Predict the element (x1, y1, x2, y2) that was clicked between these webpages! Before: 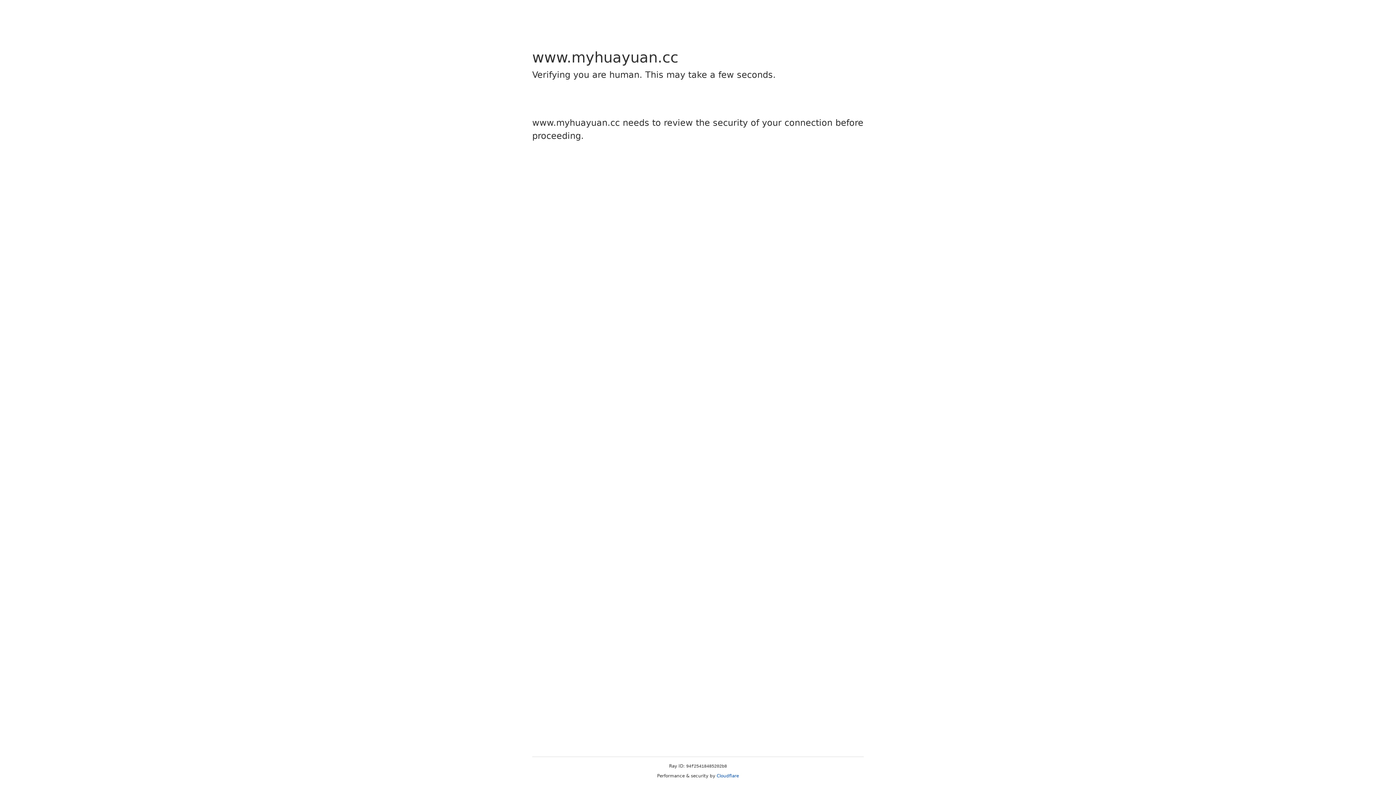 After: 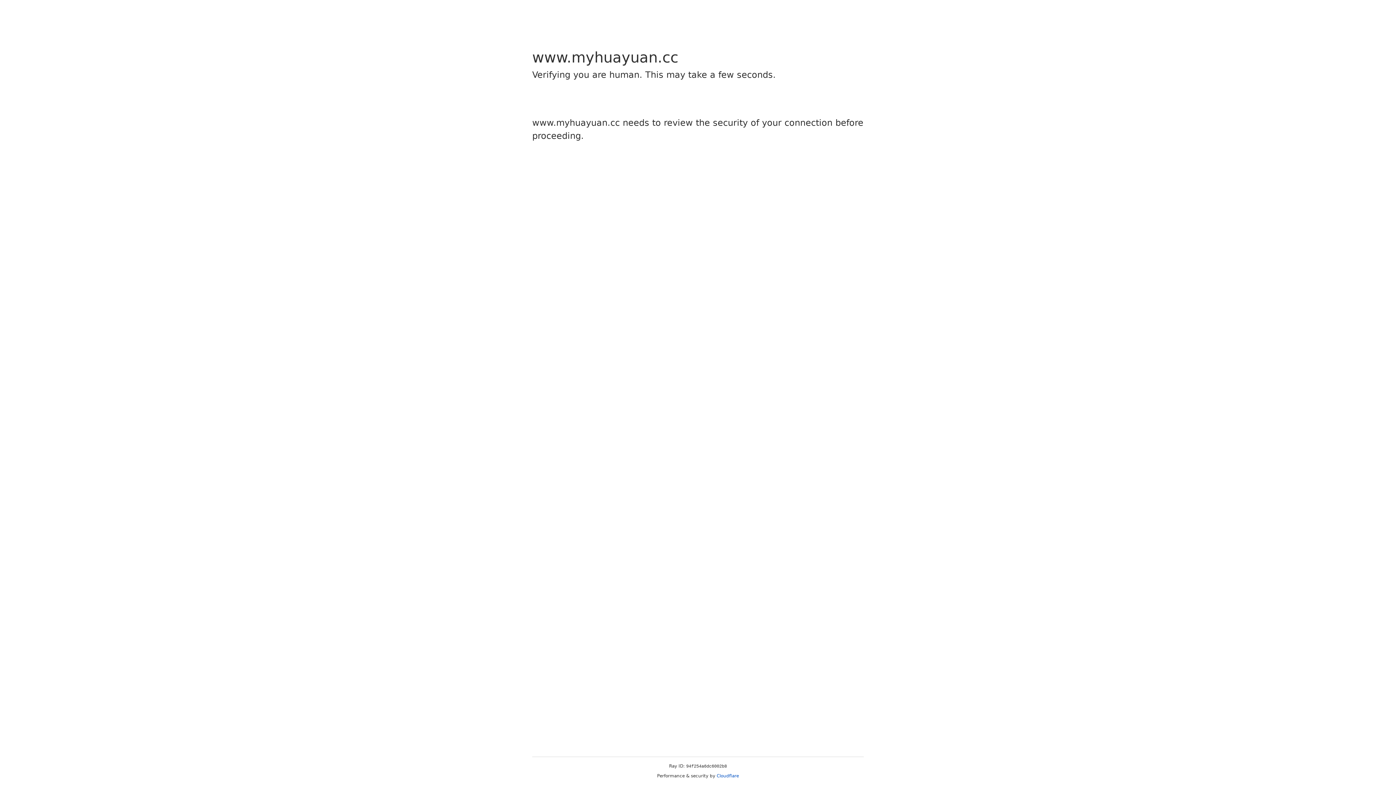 Action: label: Cloudflare bbox: (716, 773, 739, 778)